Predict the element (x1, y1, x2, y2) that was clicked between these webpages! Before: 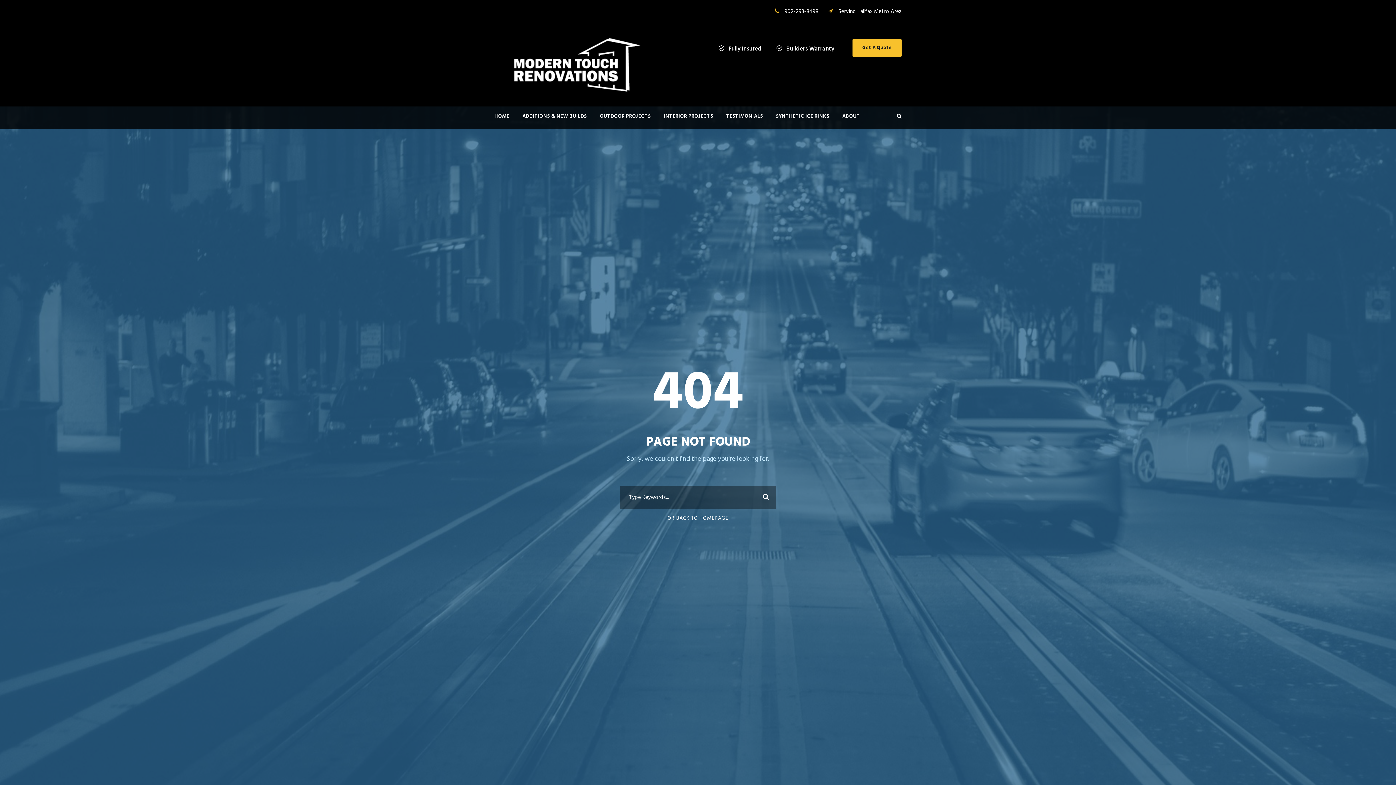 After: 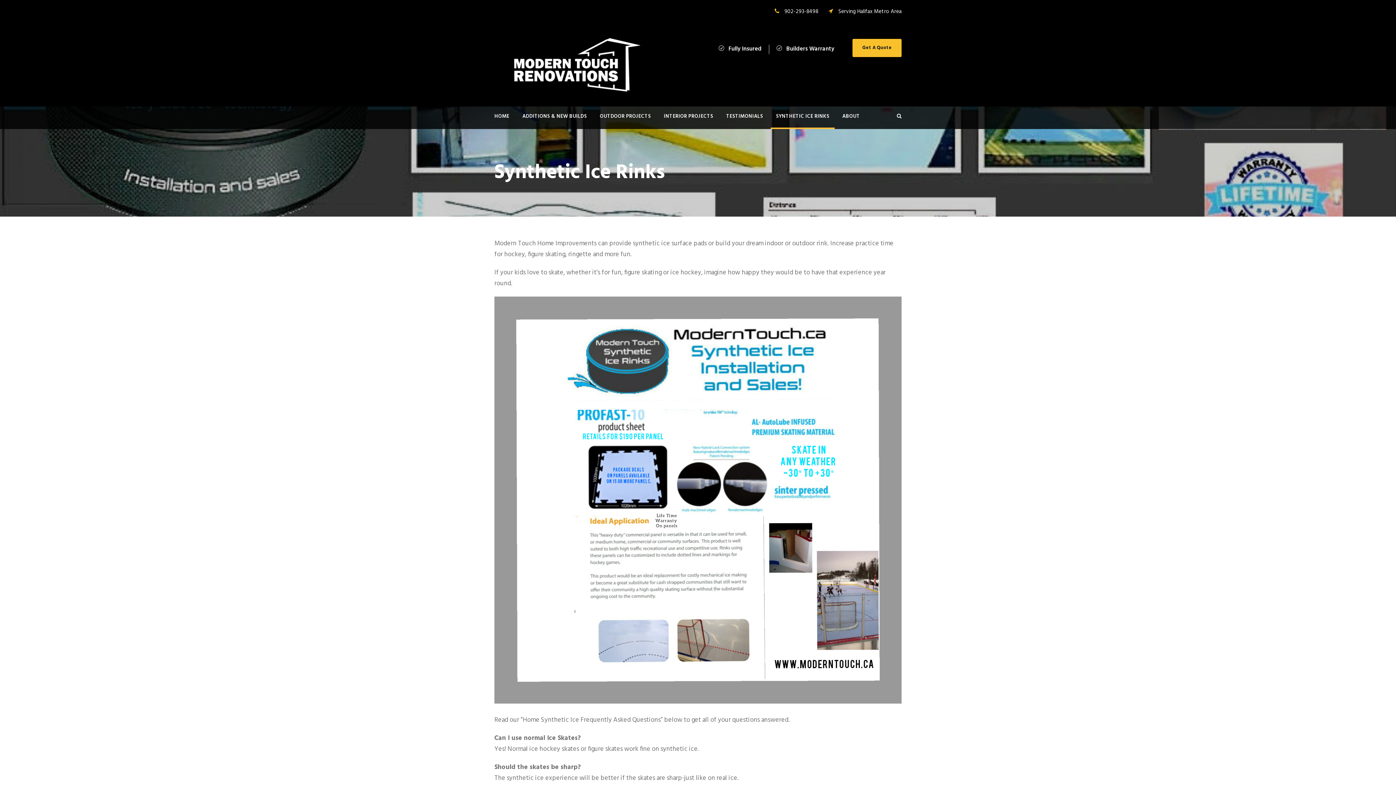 Action: label: SYNTHETIC ICE RINKS bbox: (776, 112, 829, 129)